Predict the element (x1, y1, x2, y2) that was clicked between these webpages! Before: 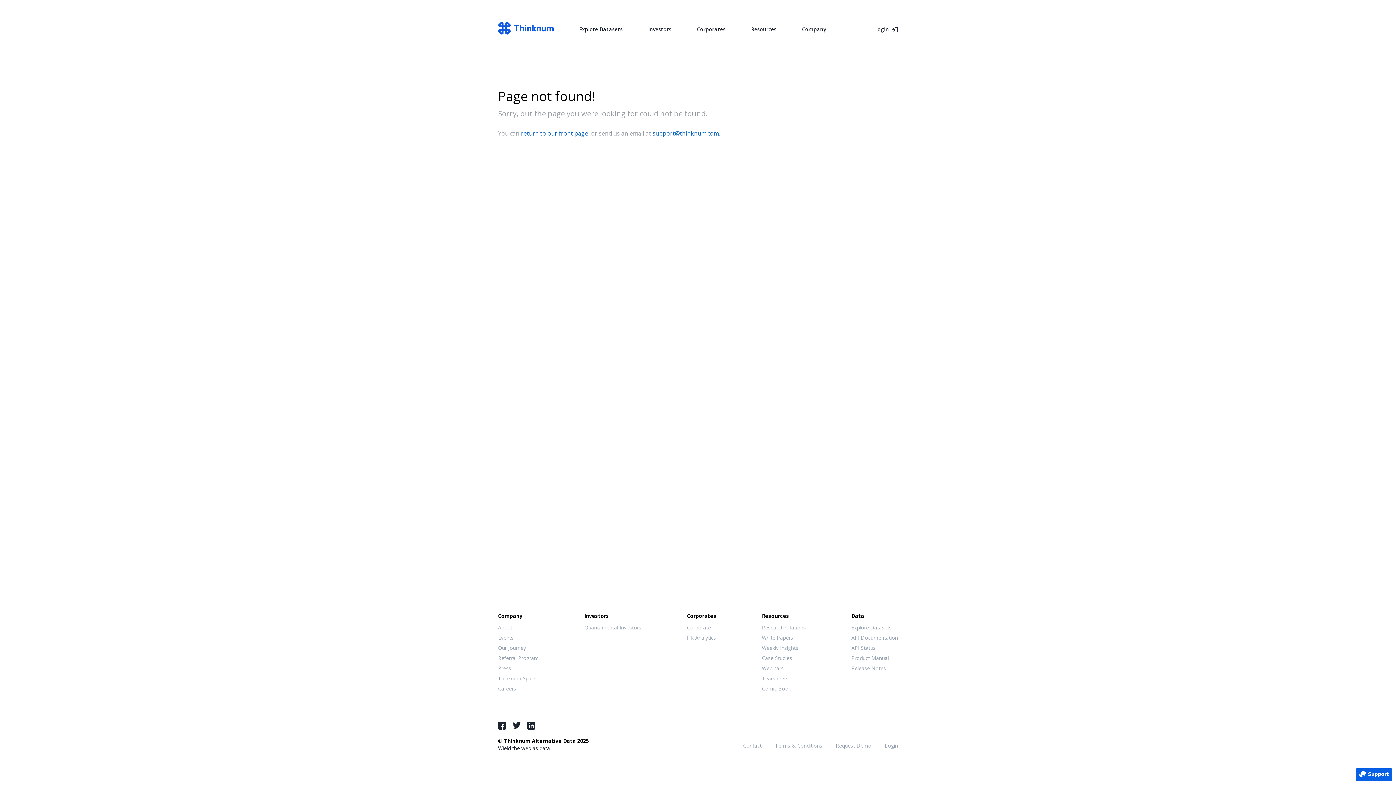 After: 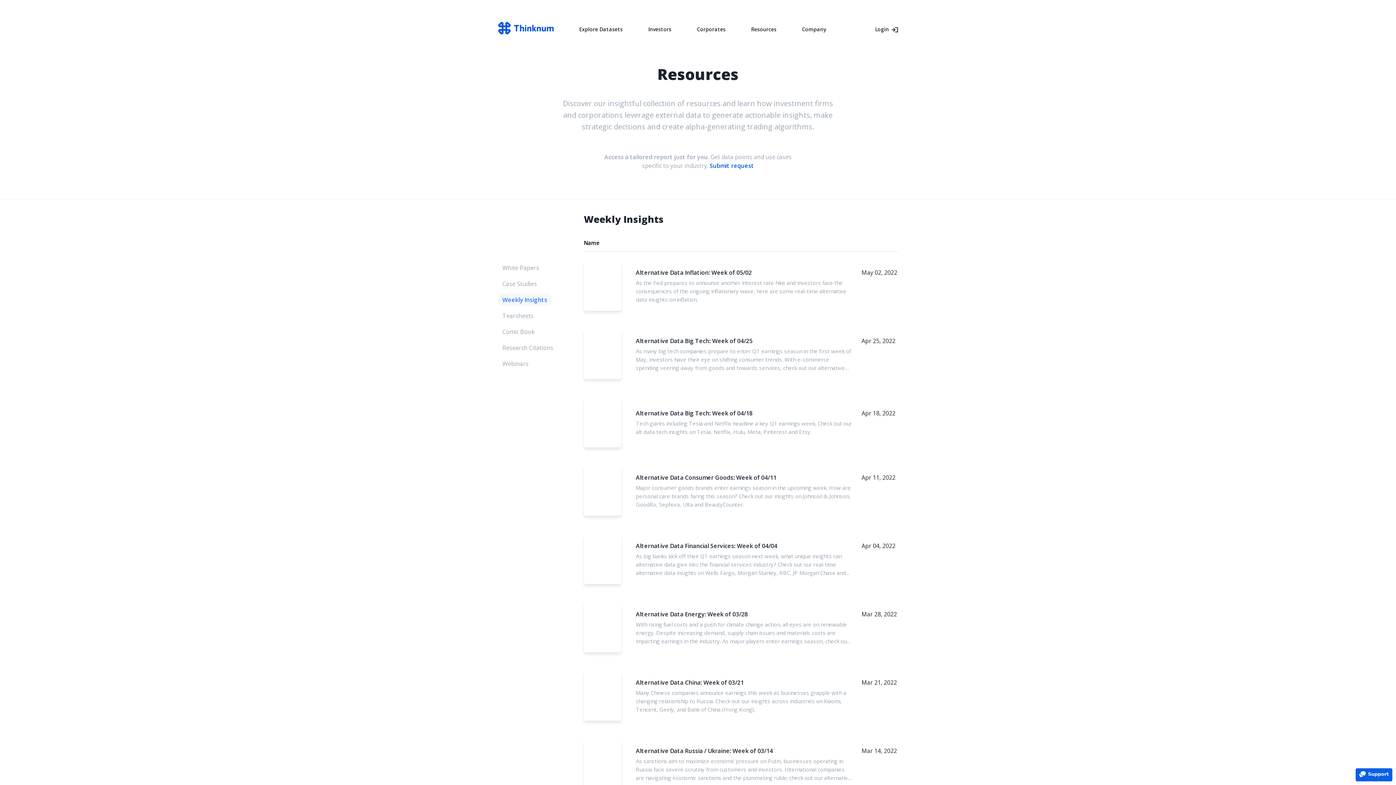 Action: label: Weekly Insights bbox: (762, 644, 798, 651)